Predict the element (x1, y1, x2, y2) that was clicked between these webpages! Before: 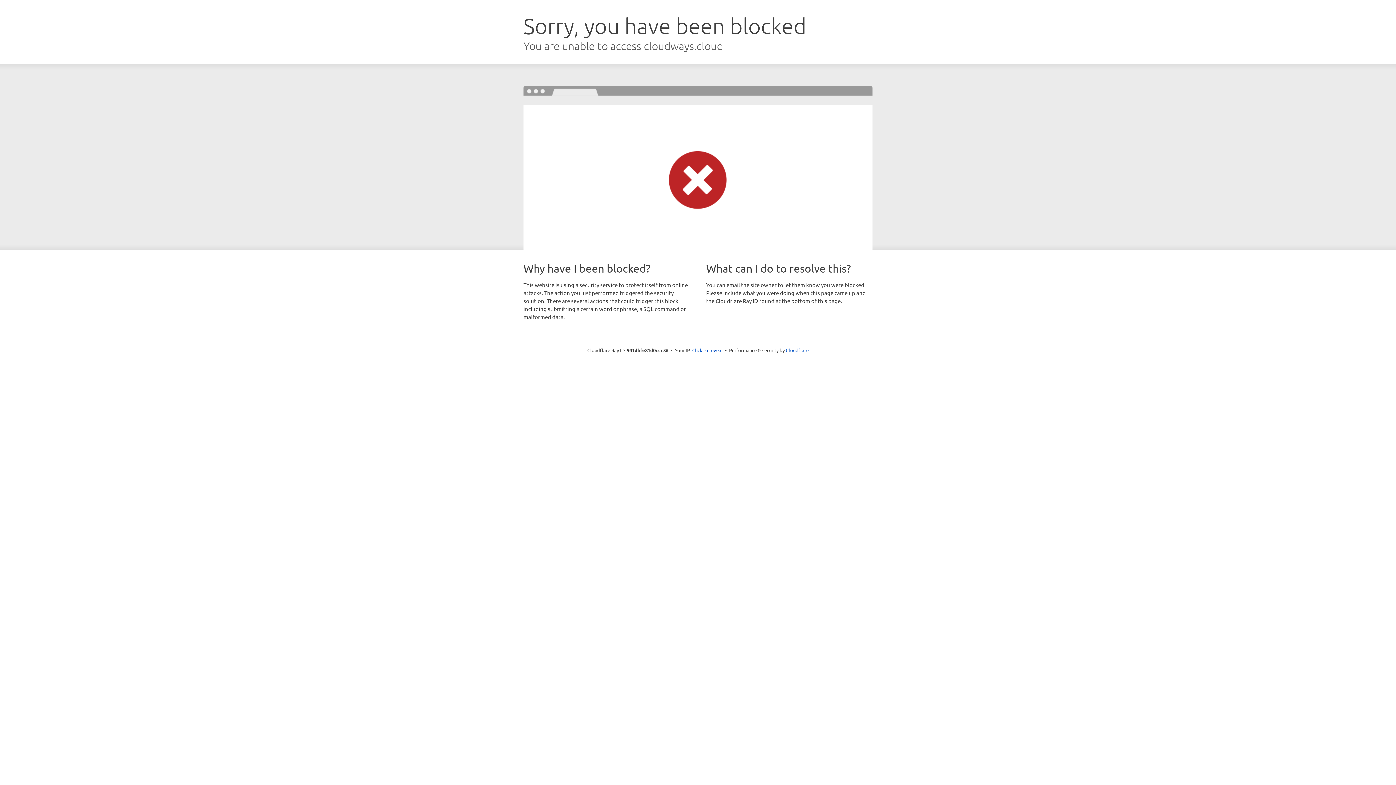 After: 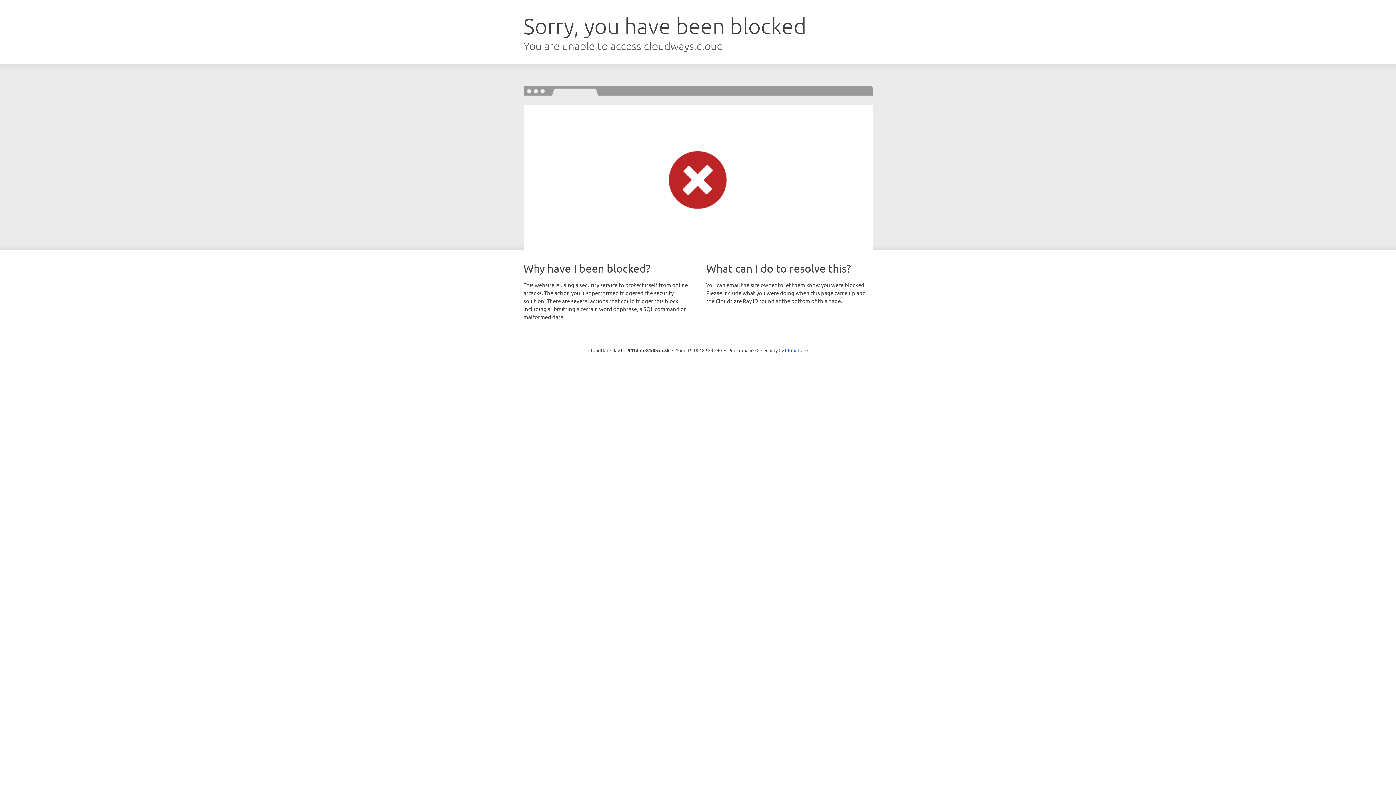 Action: bbox: (692, 346, 722, 353) label: Click to reveal